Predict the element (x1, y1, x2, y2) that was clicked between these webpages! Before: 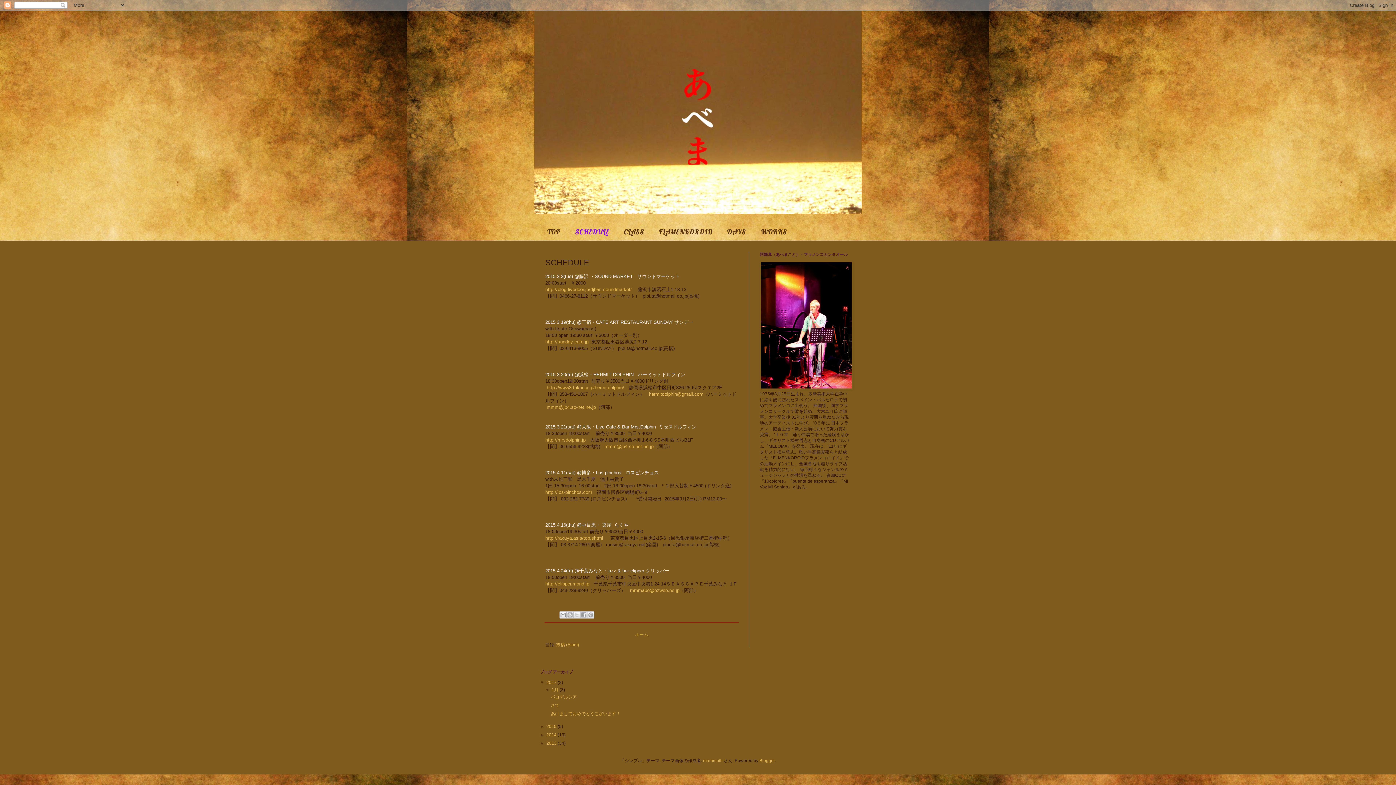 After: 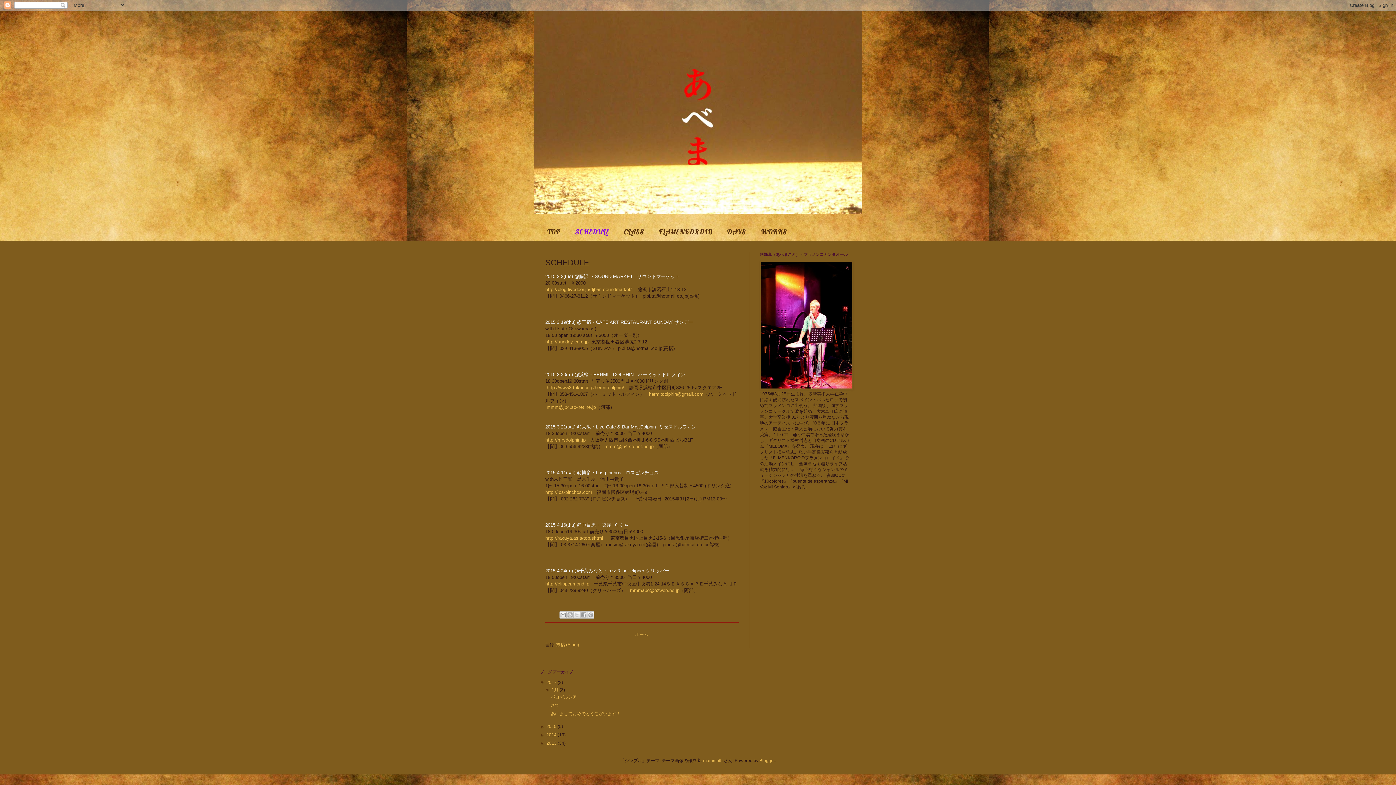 Action: bbox: (568, 222, 616, 240) label: SCHEDULE